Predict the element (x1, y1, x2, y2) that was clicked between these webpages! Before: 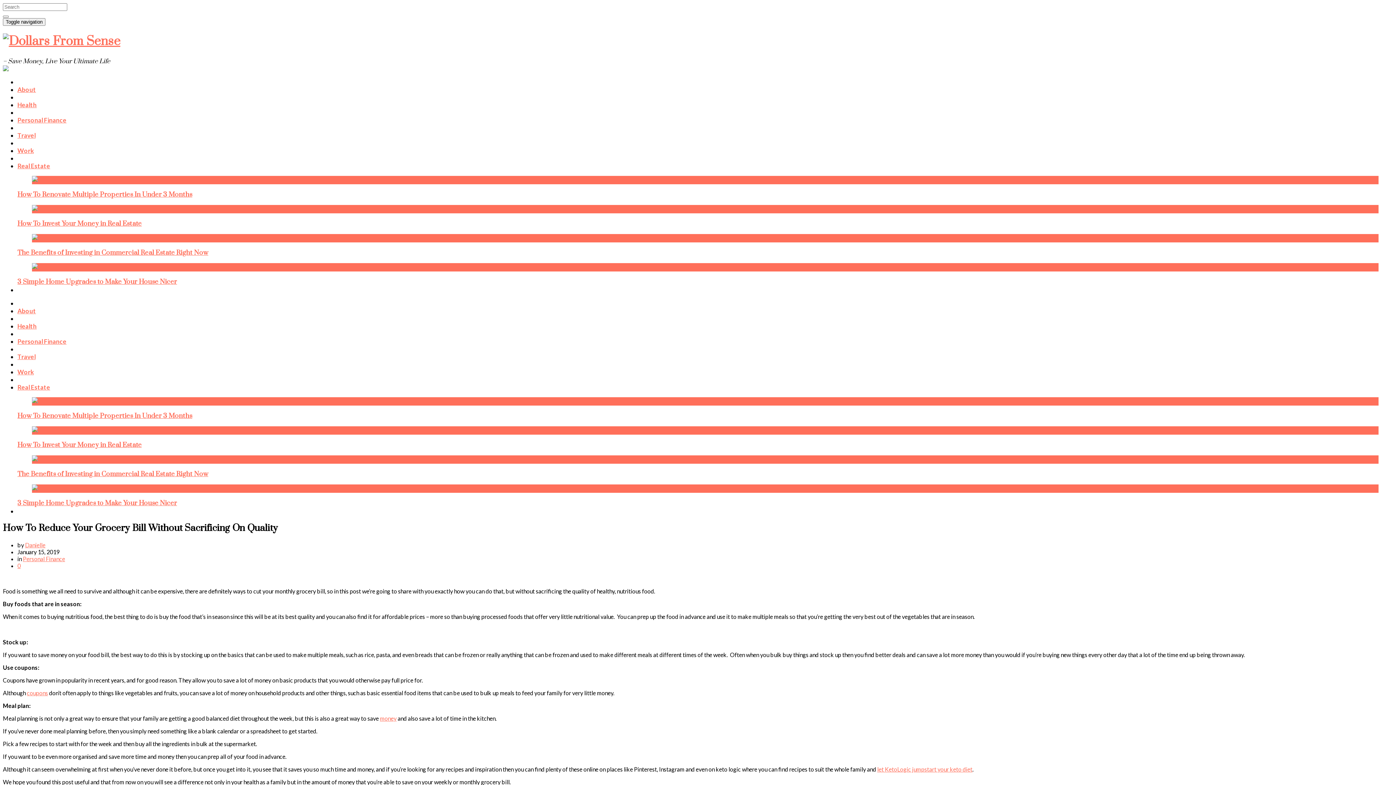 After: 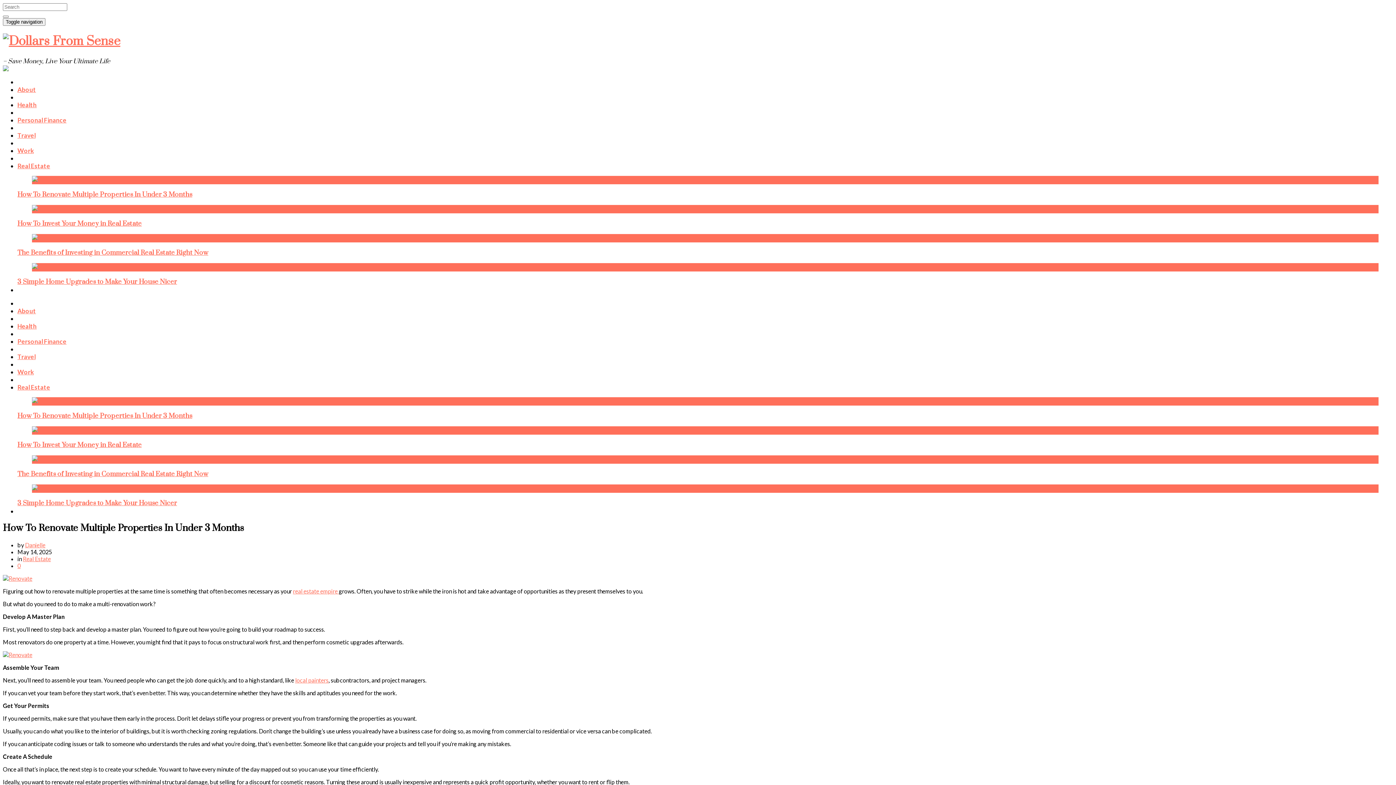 Action: bbox: (17, 190, 192, 198) label: How To Renovate Multiple Properties In Under 3 Months